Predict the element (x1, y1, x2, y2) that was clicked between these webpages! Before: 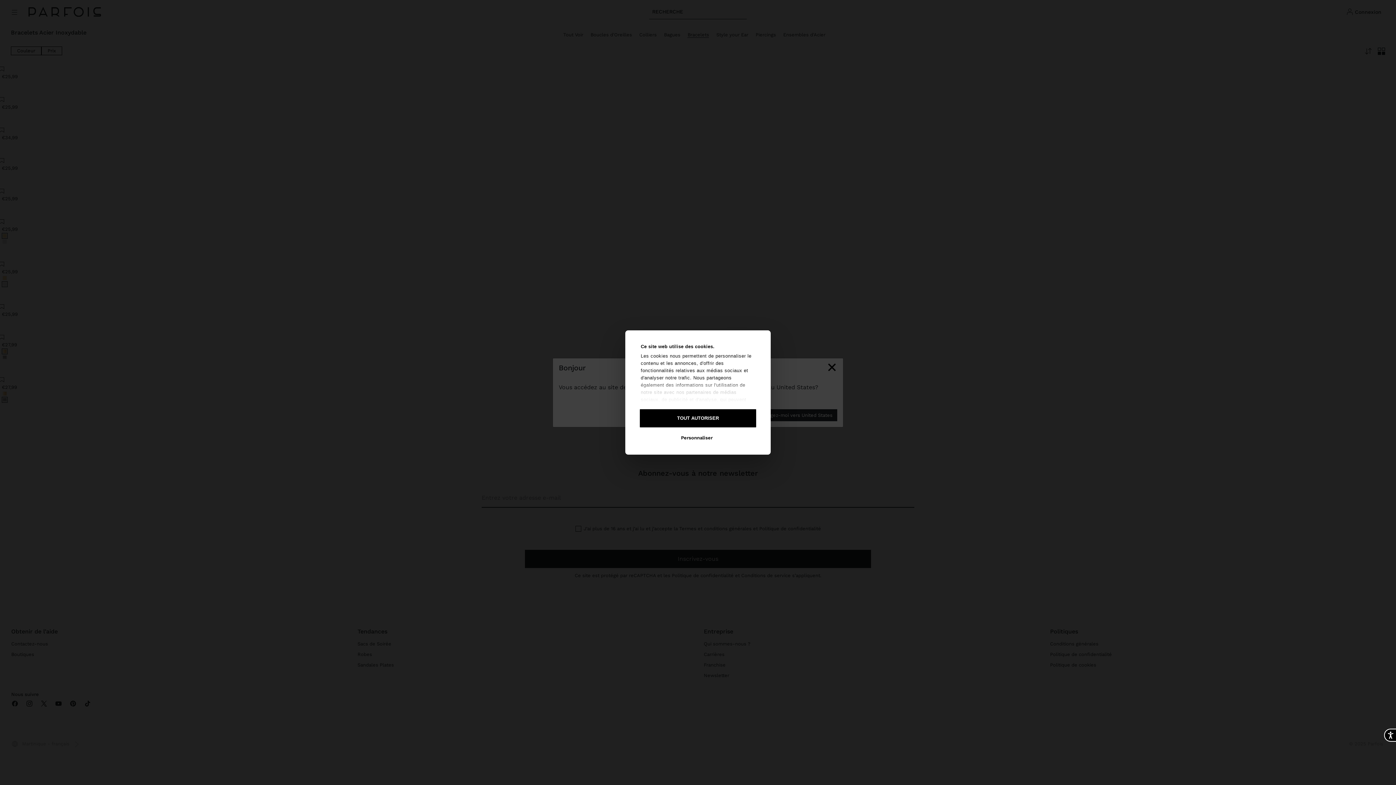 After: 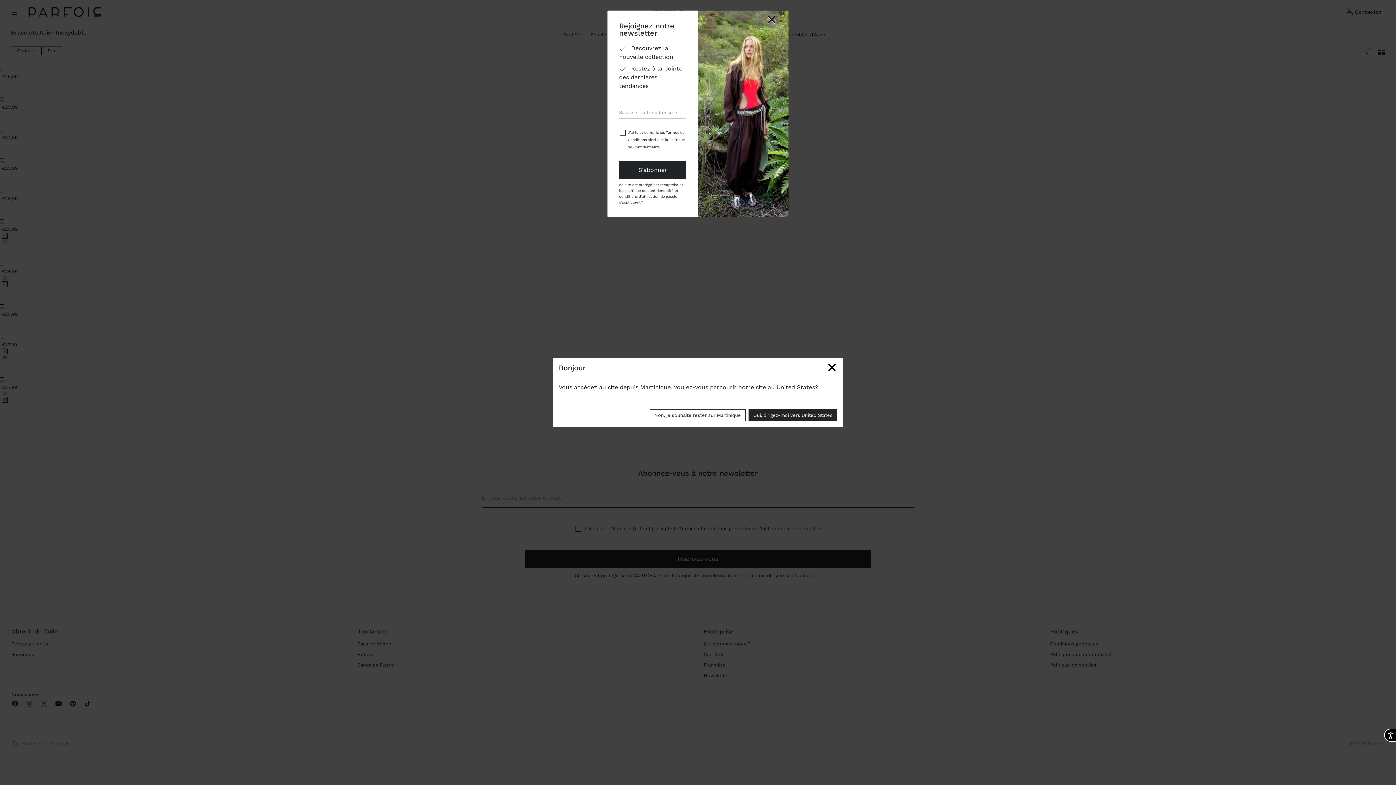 Action: label: TOUT AUTORISER bbox: (639, 408, 757, 428)